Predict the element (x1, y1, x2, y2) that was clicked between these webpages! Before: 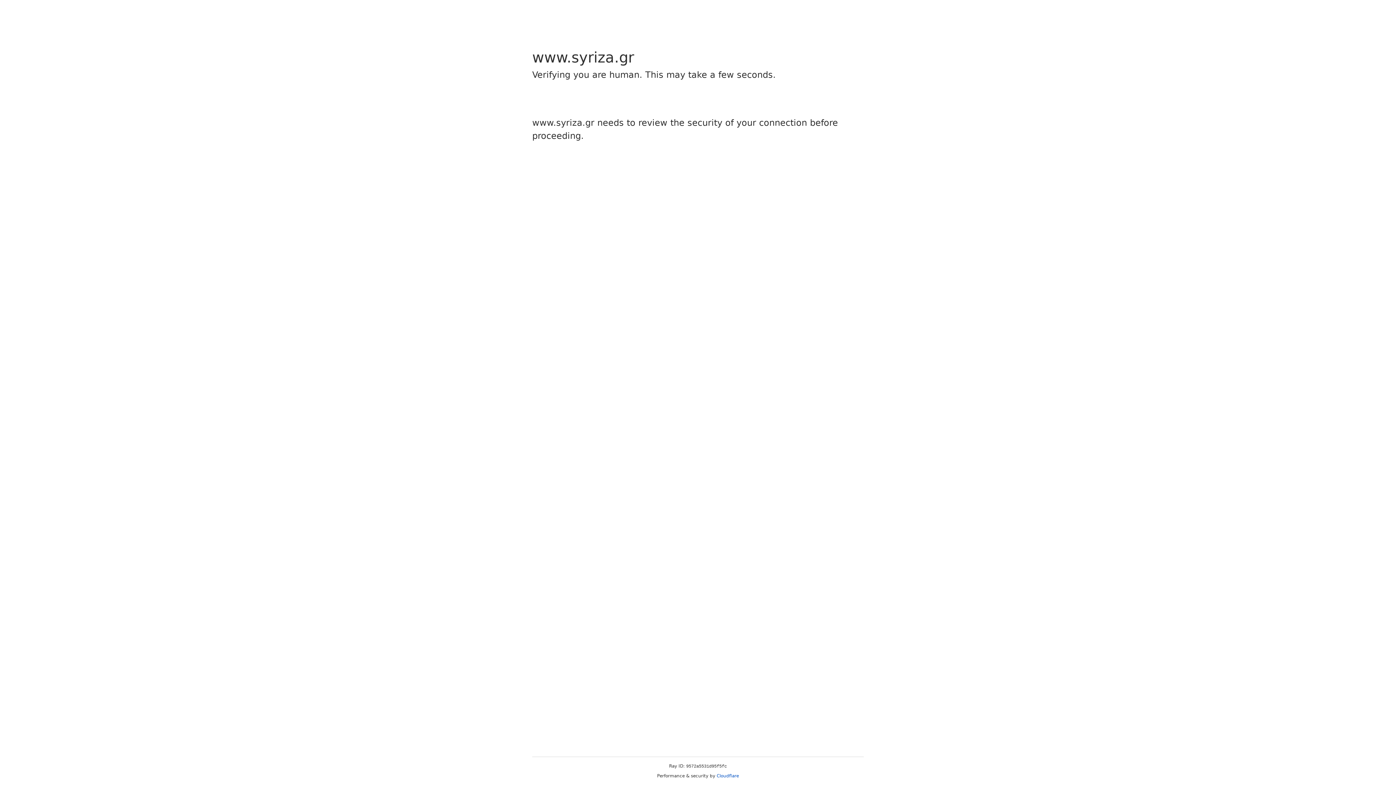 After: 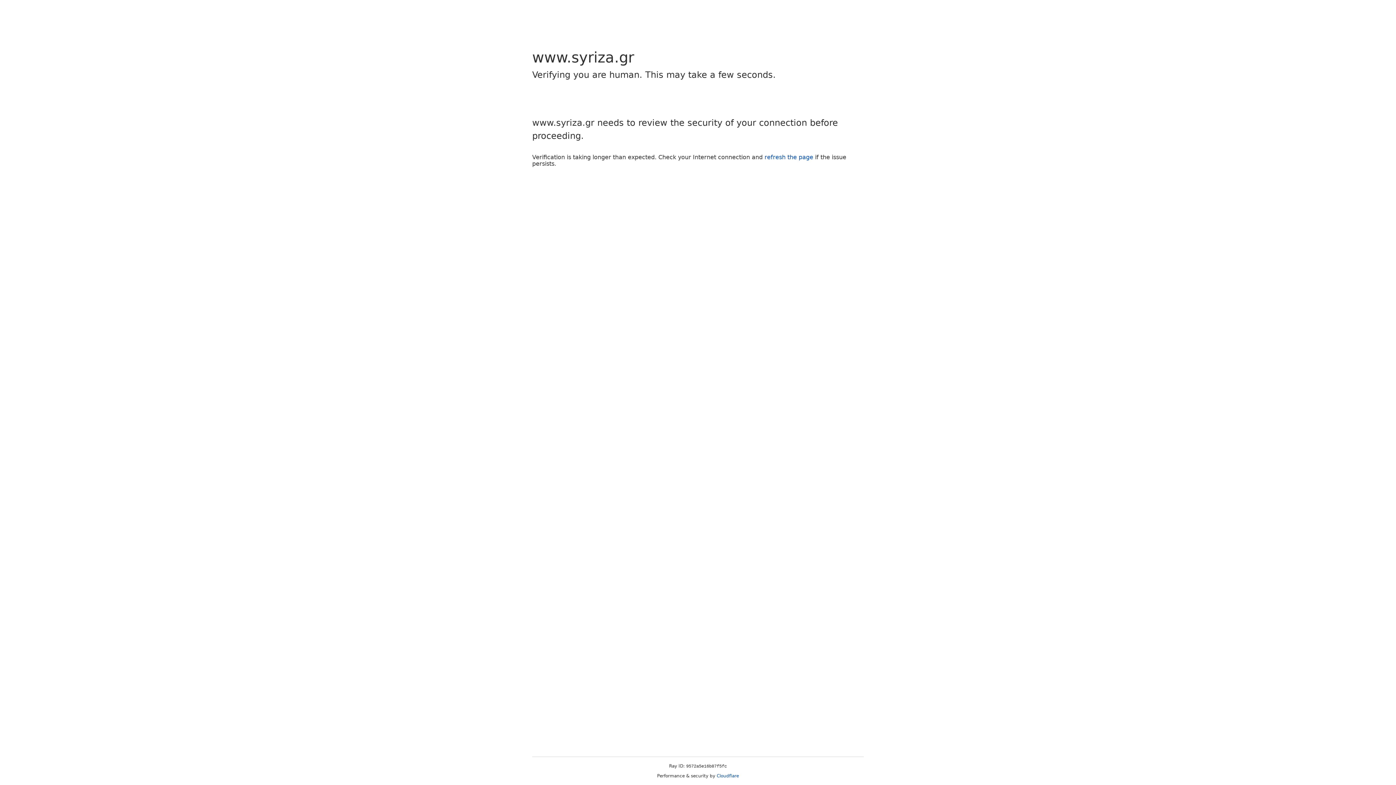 Action: label: Cloudflare bbox: (716, 773, 739, 778)